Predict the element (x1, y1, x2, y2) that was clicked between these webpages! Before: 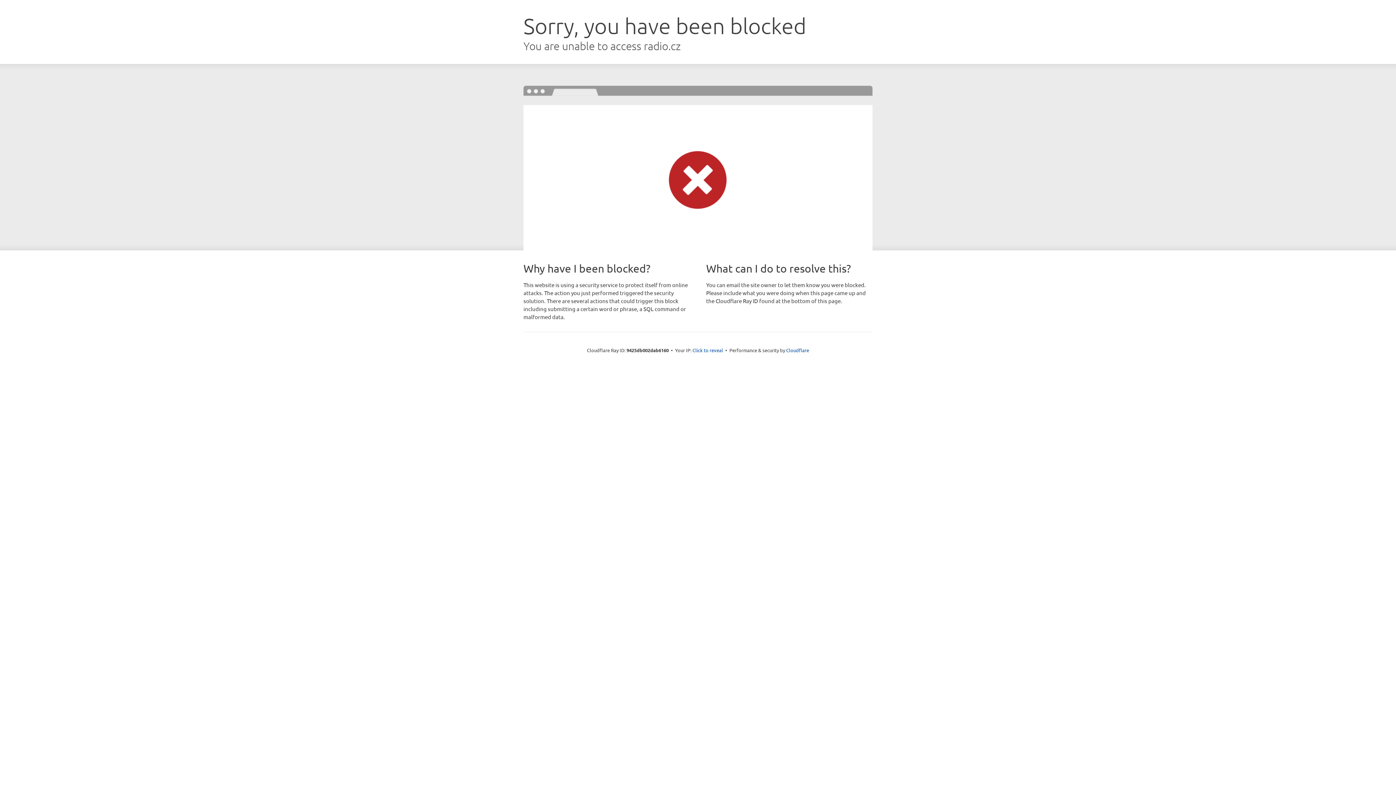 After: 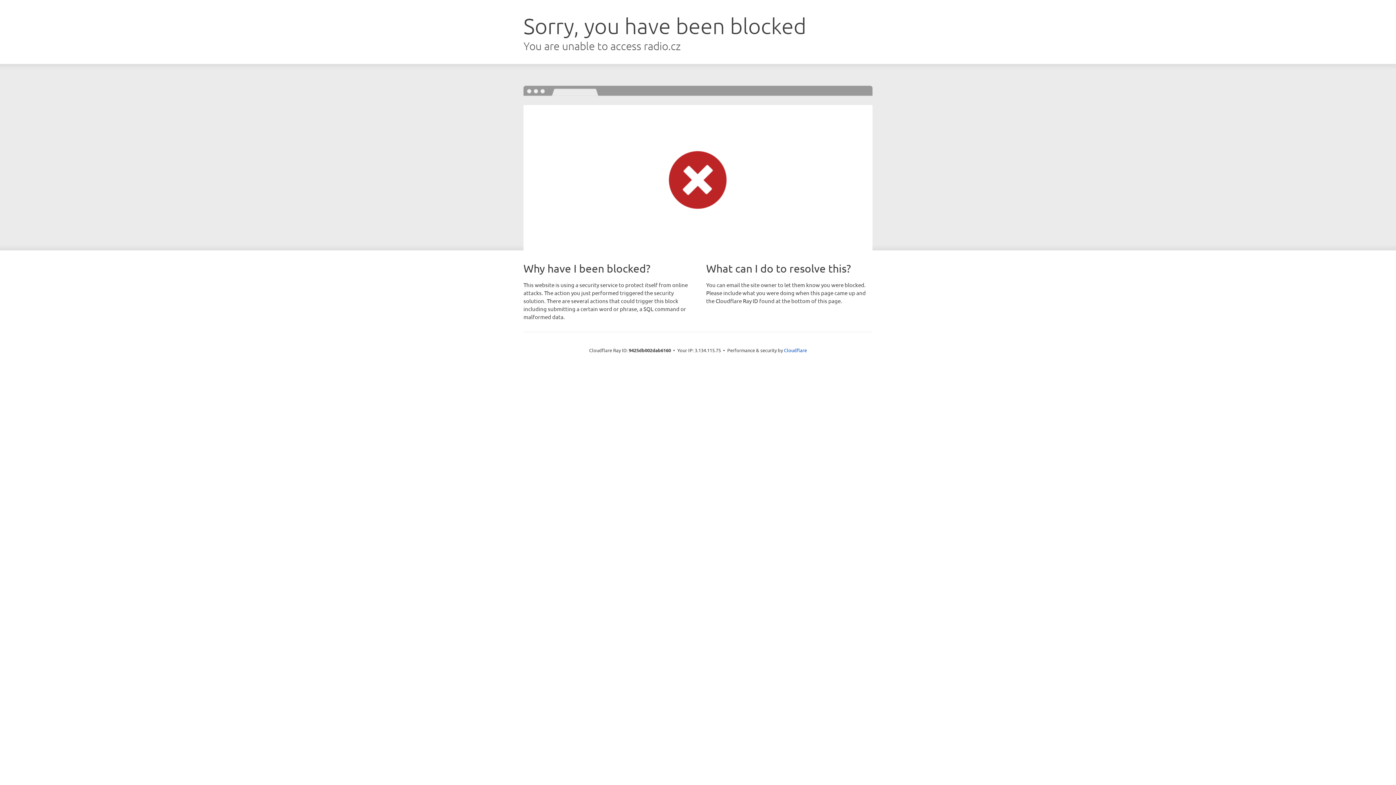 Action: label: Click to reveal bbox: (692, 346, 723, 353)